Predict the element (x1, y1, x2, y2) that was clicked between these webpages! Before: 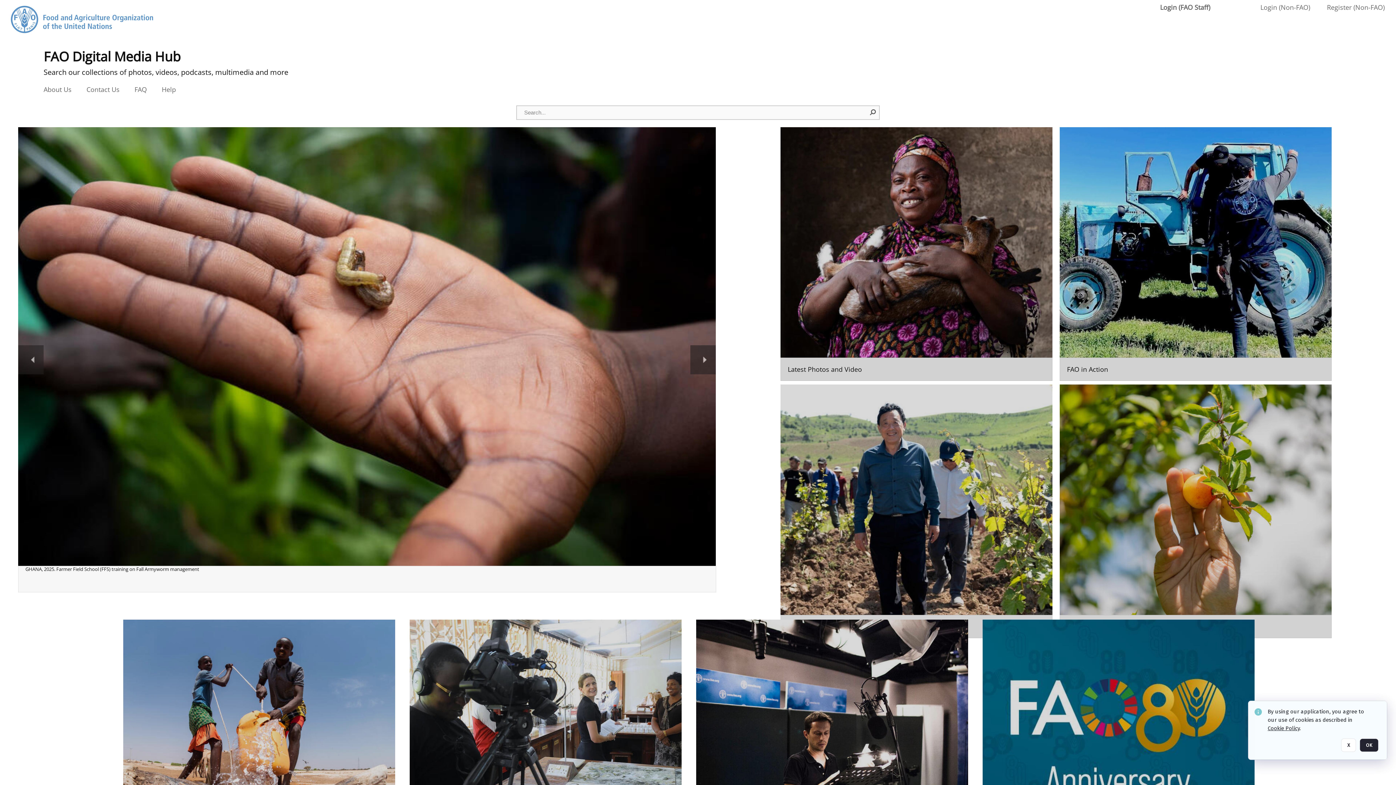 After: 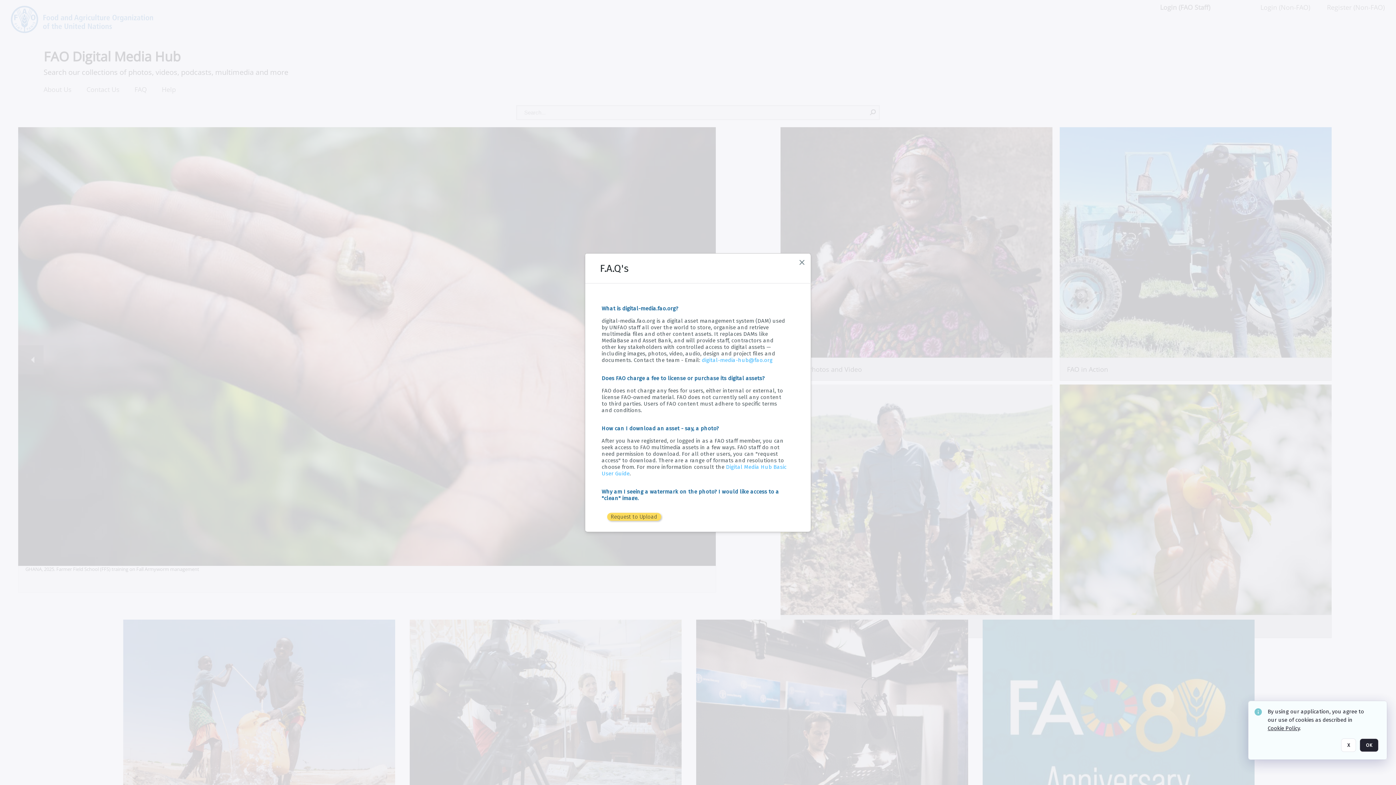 Action: bbox: (134, 85, 147, 93) label: FAQ